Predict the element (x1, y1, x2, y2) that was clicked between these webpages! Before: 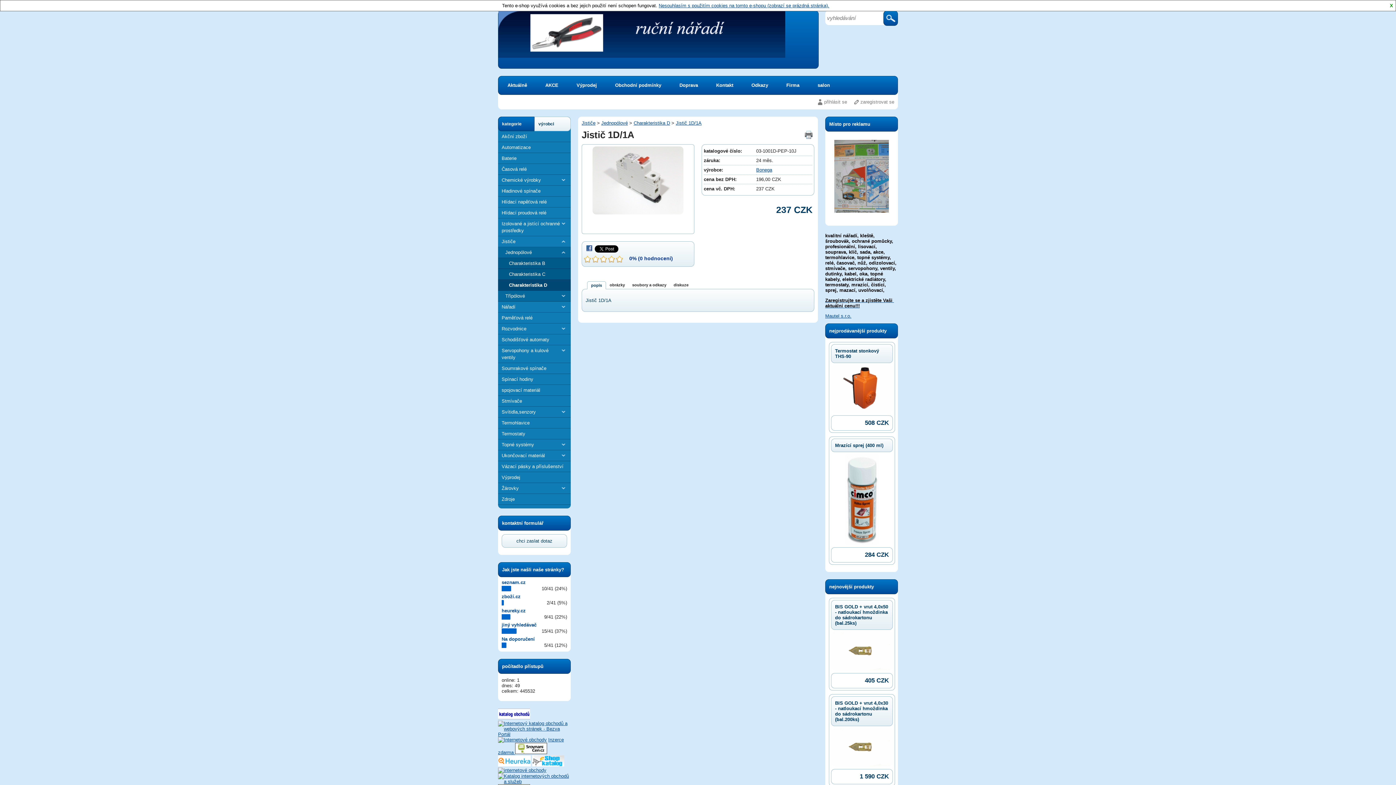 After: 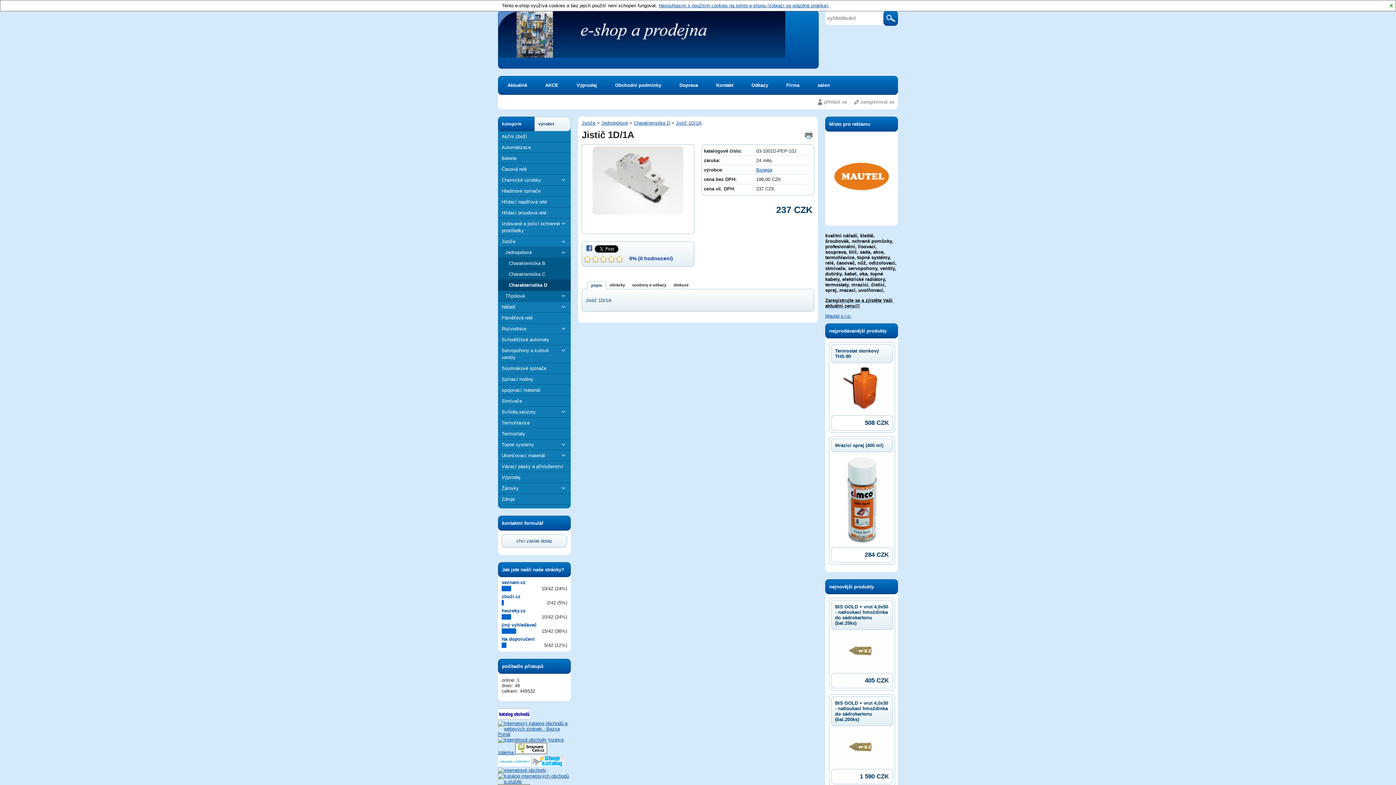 Action: bbox: (501, 608, 525, 613) label: heureky.cz